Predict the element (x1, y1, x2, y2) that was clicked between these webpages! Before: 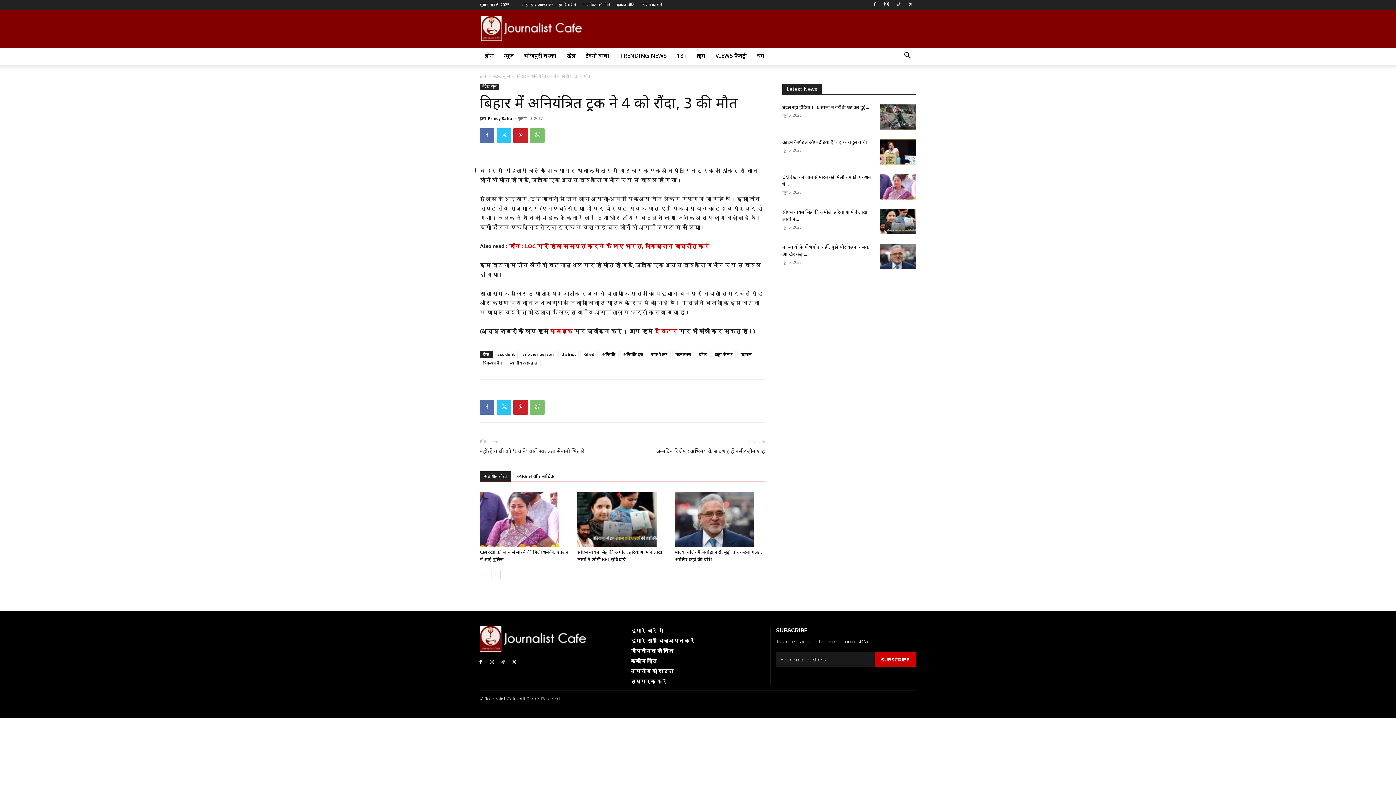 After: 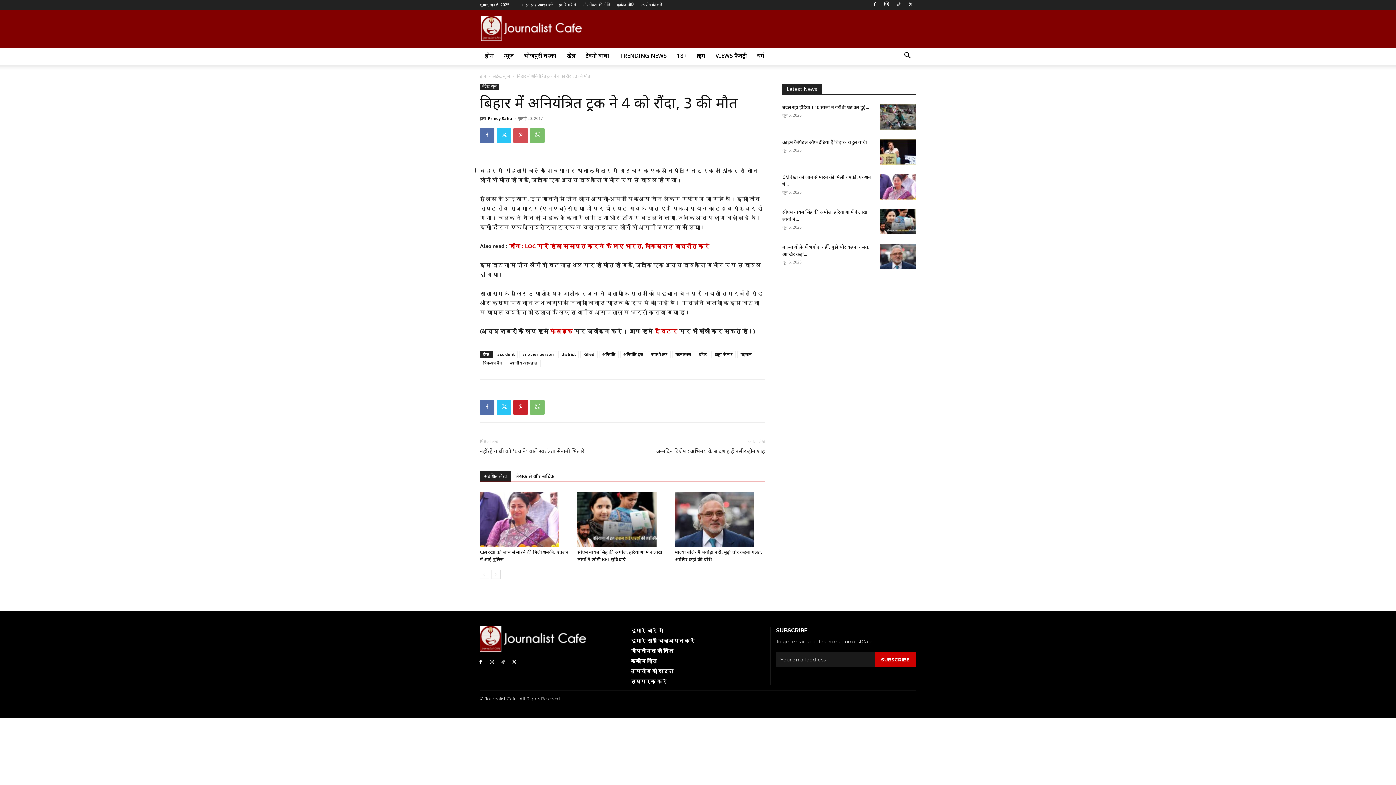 Action: bbox: (513, 128, 528, 142)